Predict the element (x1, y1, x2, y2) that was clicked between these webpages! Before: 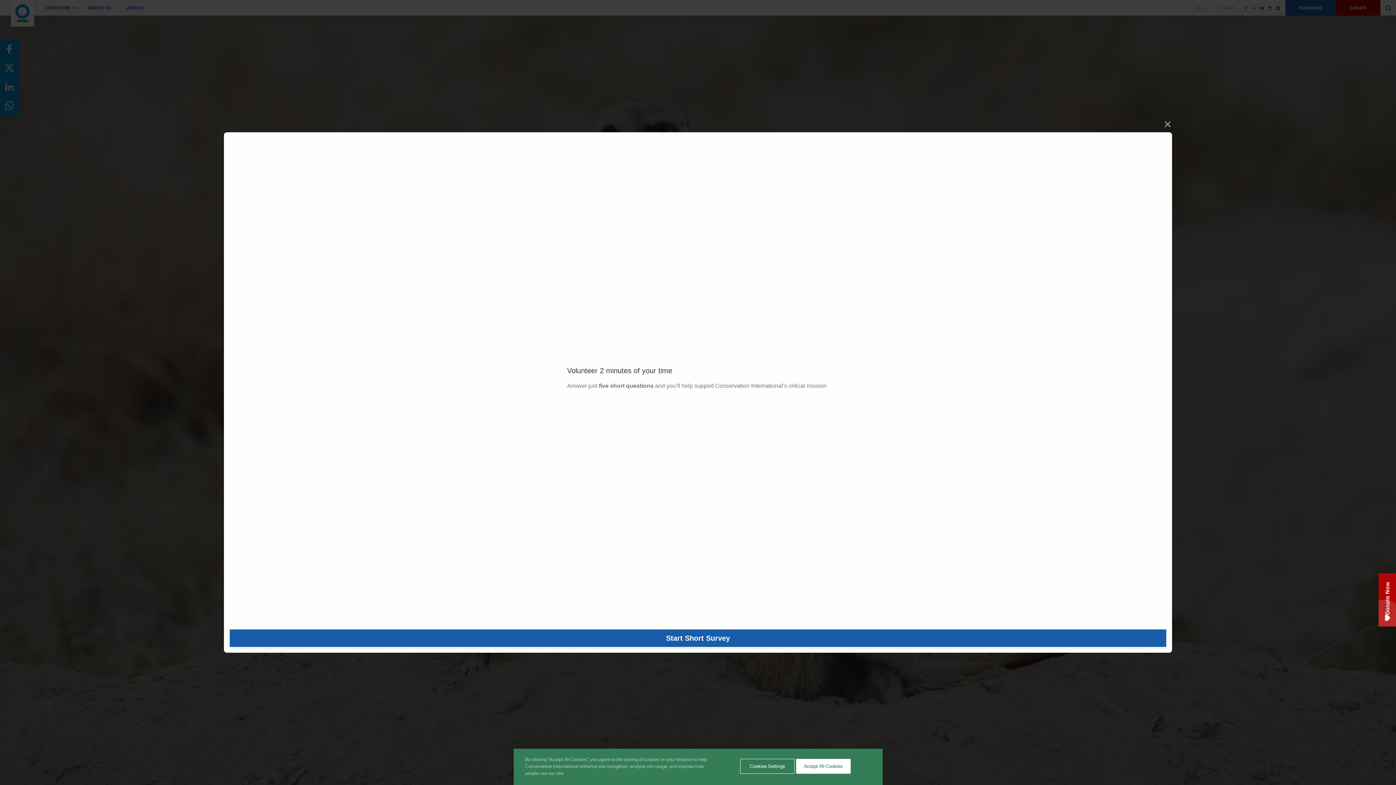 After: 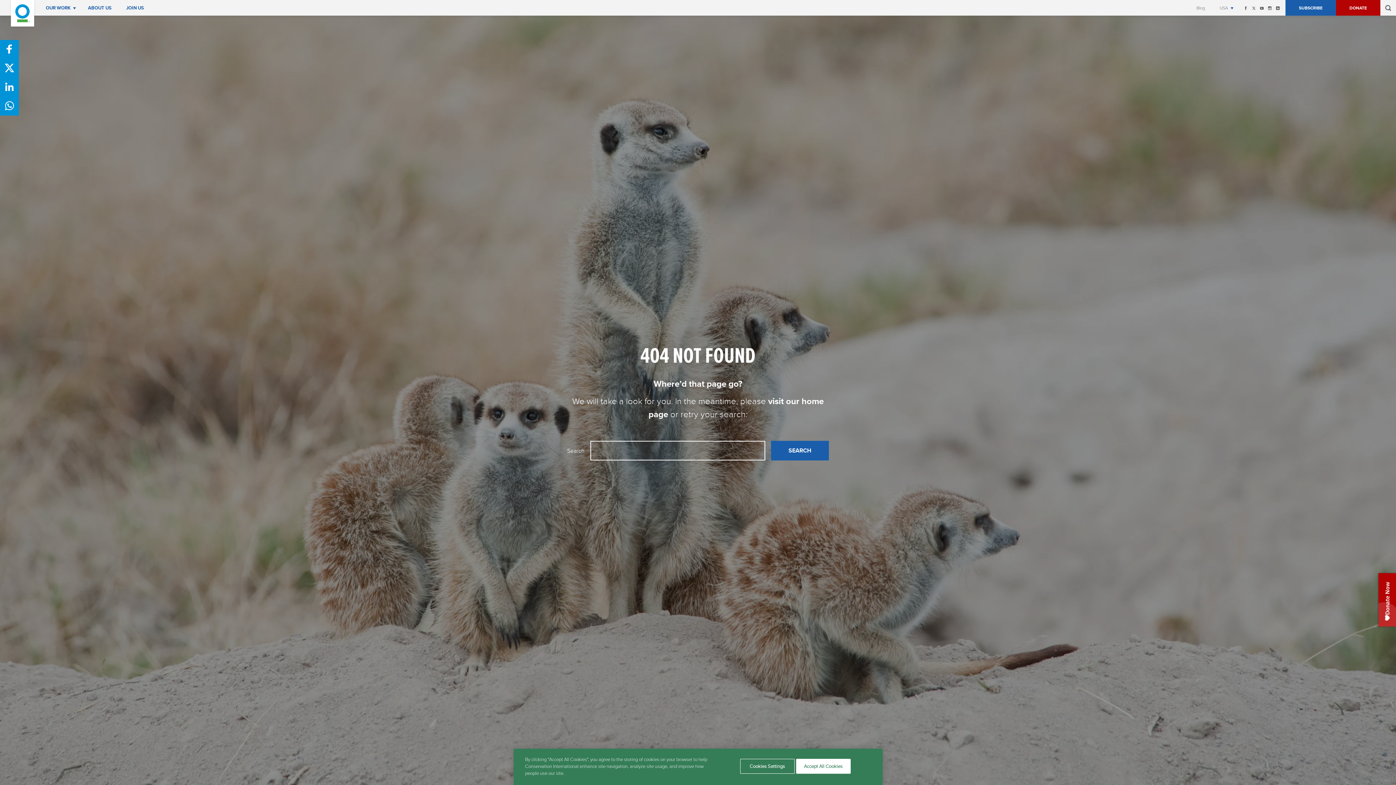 Action: bbox: (1163, 120, 1172, 128) label: Close